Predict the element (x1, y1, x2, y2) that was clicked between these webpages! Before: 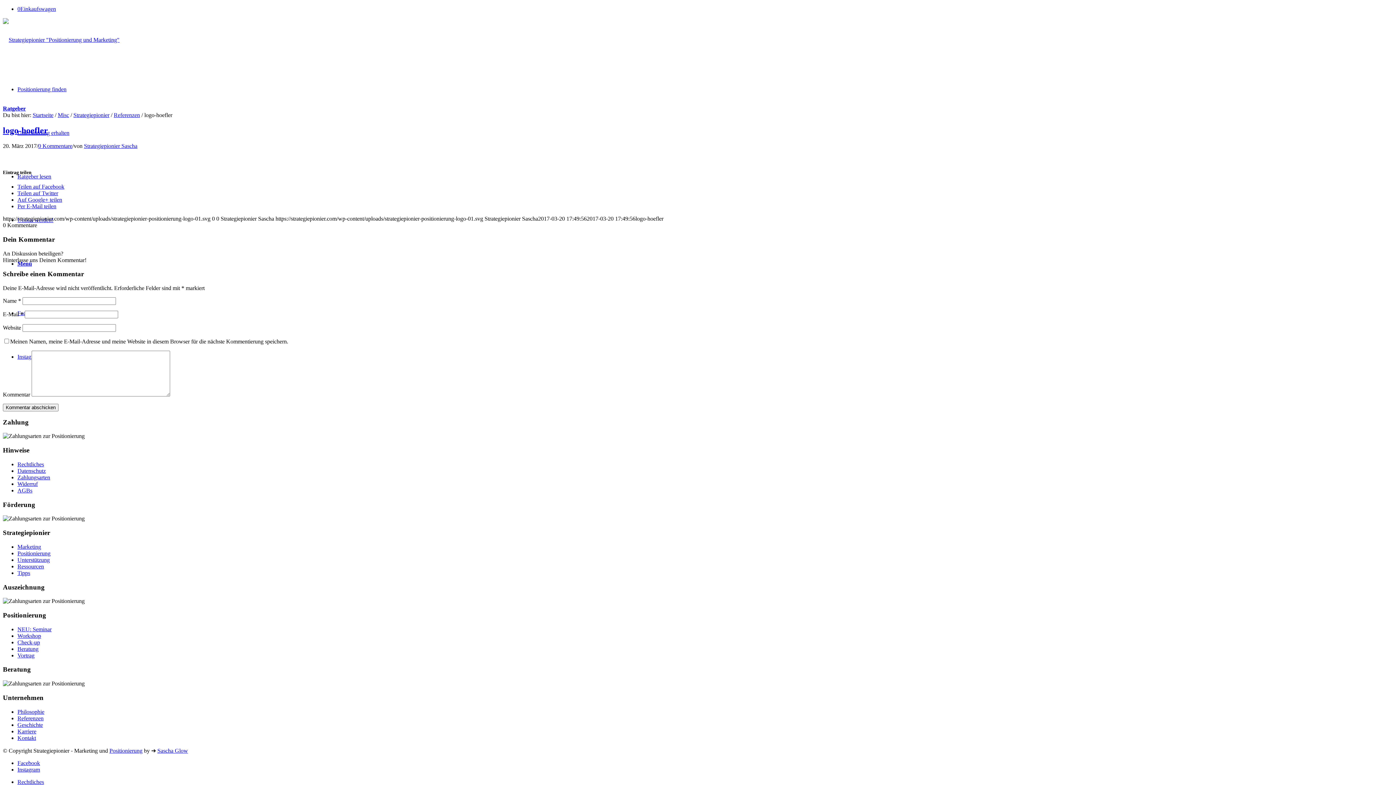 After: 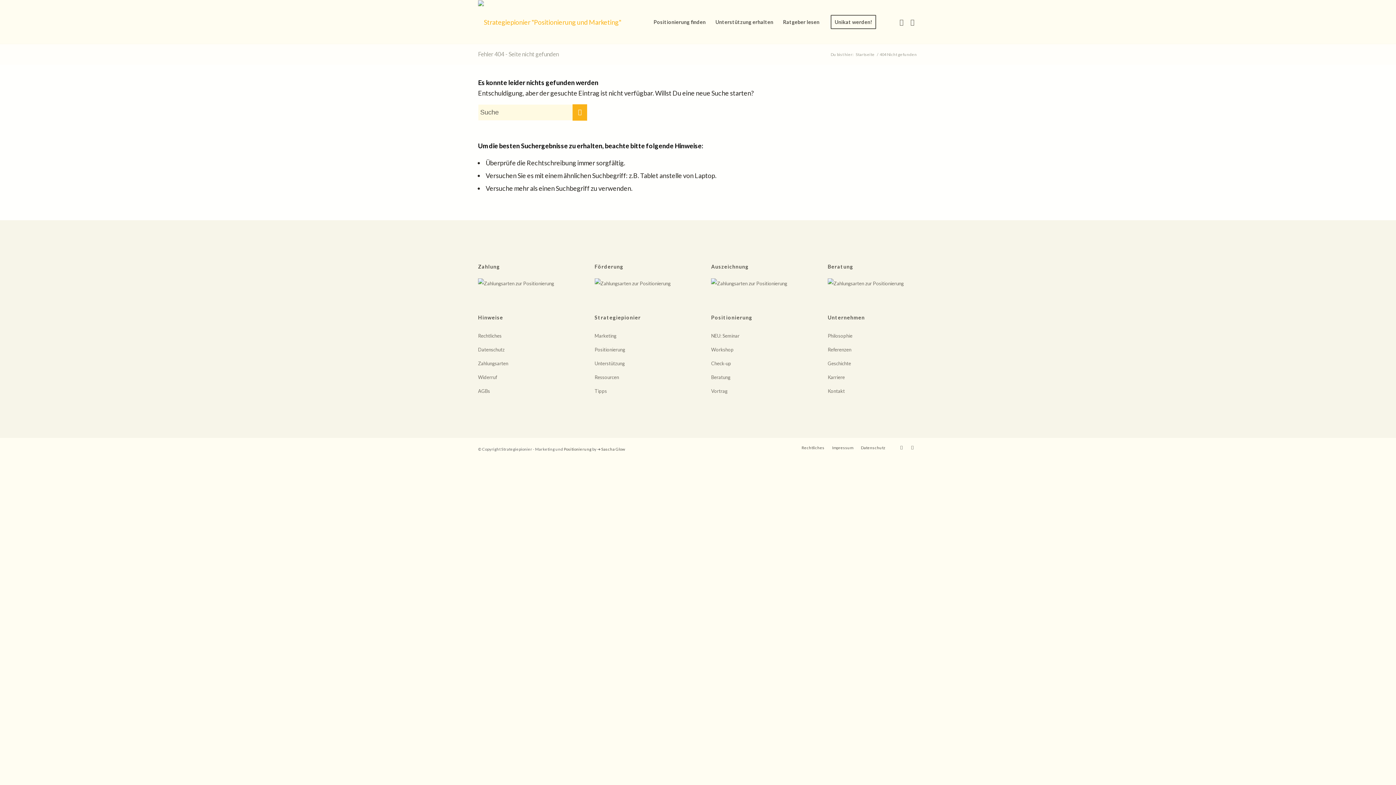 Action: bbox: (57, 112, 69, 118) label: Misc